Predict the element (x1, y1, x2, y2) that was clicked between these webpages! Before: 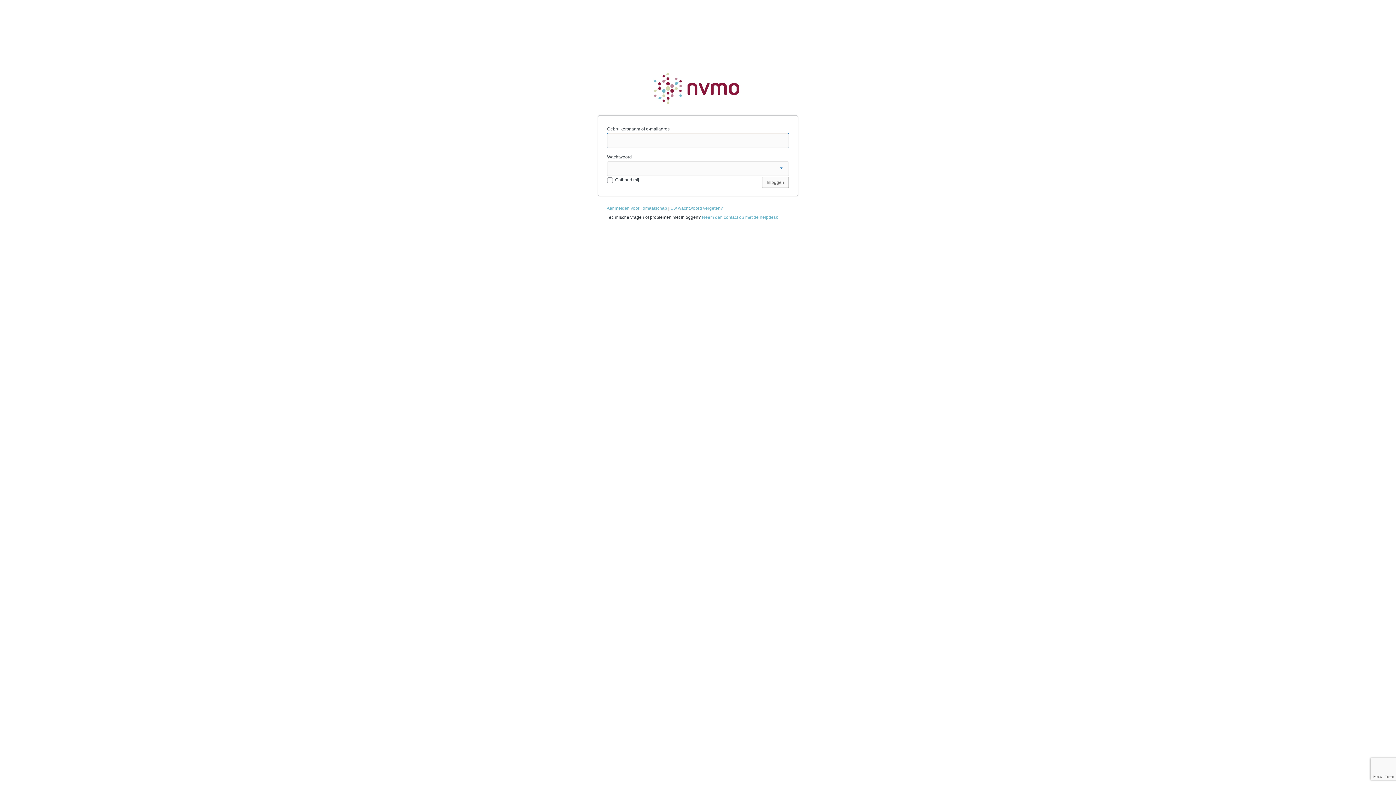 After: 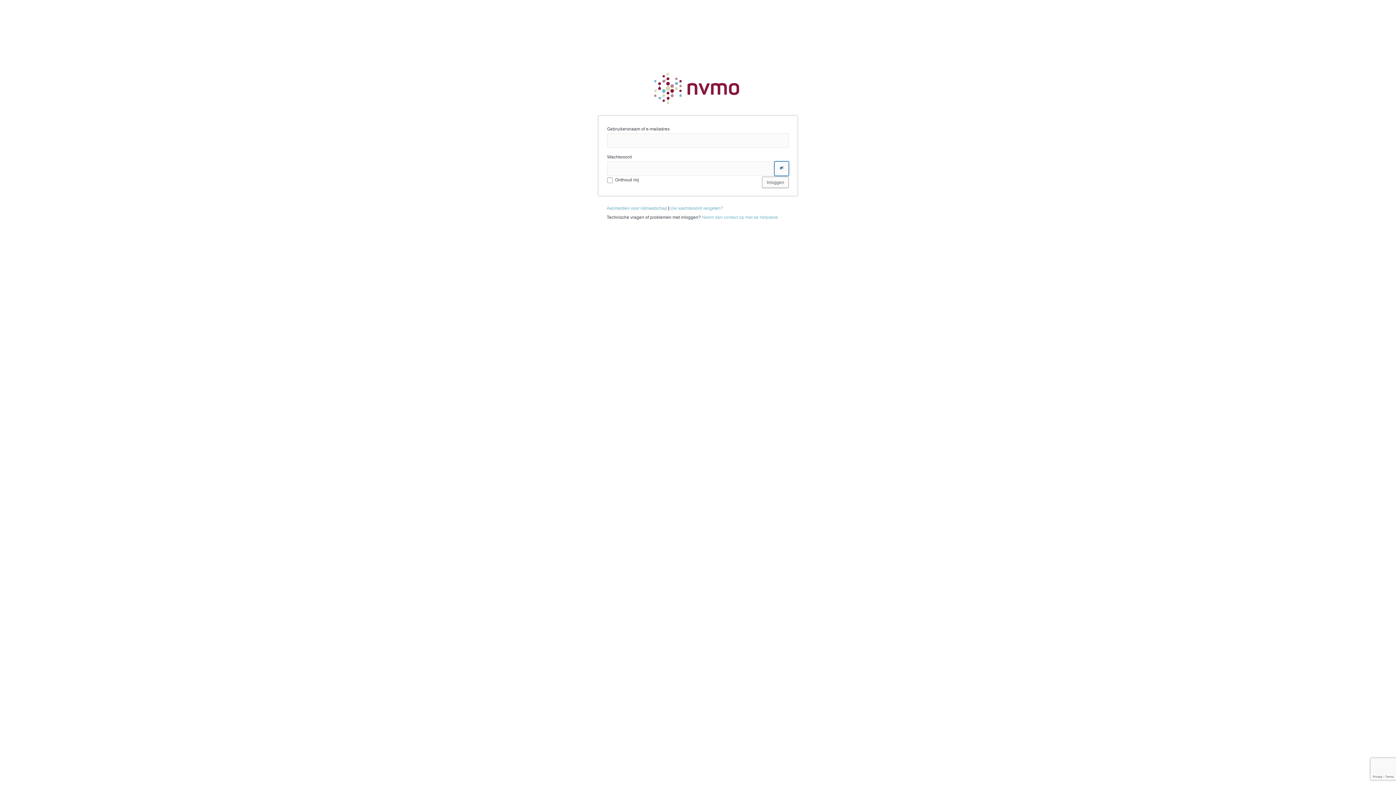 Action: bbox: (774, 161, 789, 176) label: Wachtwoord tonen